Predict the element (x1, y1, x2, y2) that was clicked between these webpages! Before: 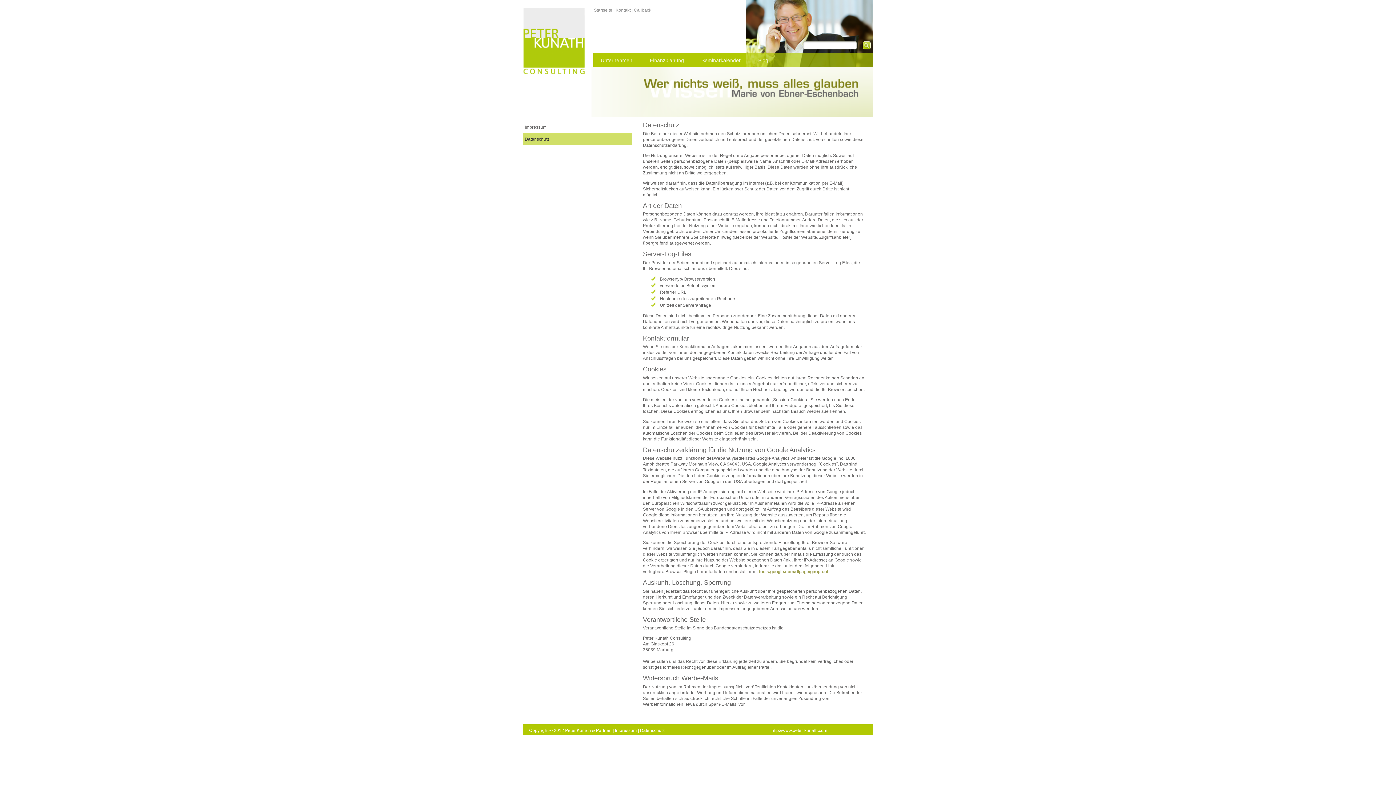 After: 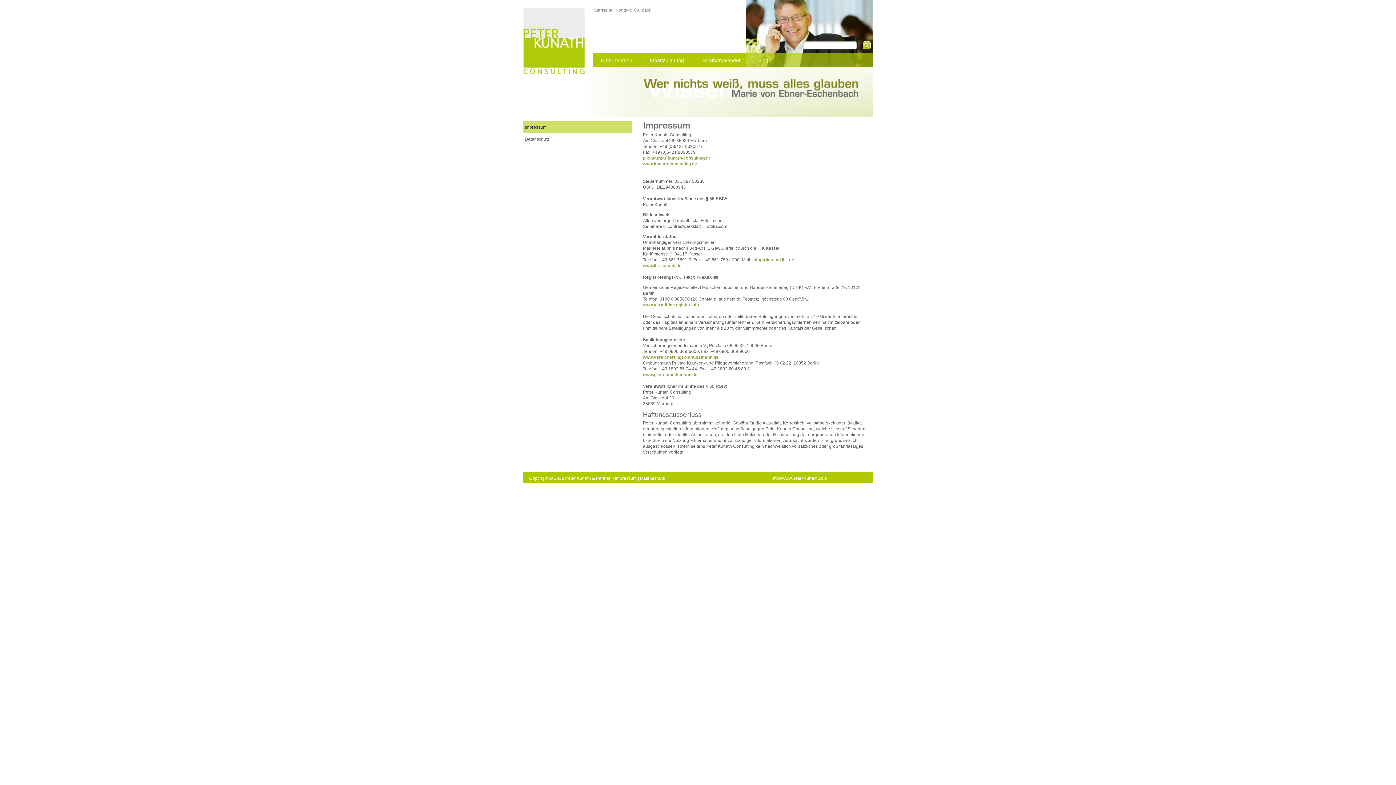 Action: bbox: (523, 121, 632, 133) label: Impressum